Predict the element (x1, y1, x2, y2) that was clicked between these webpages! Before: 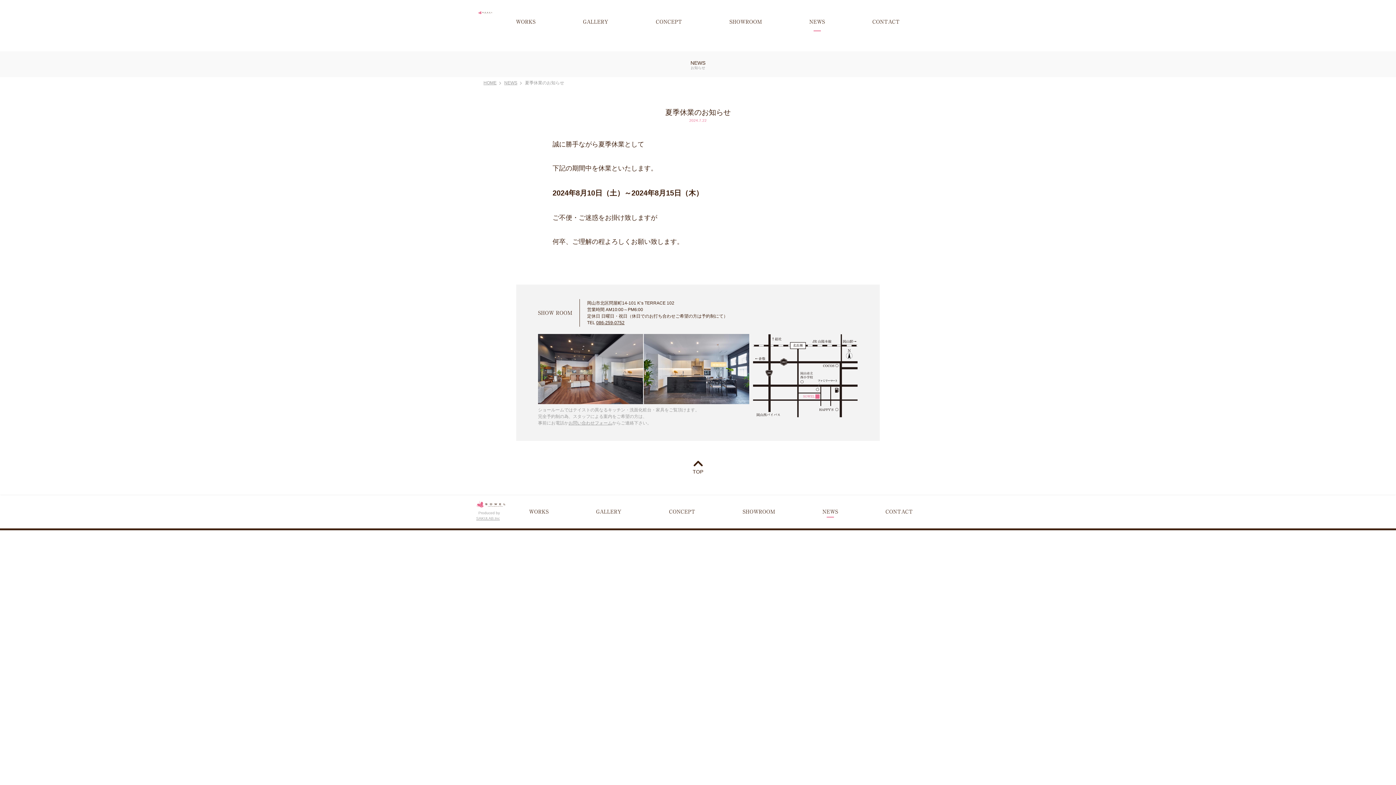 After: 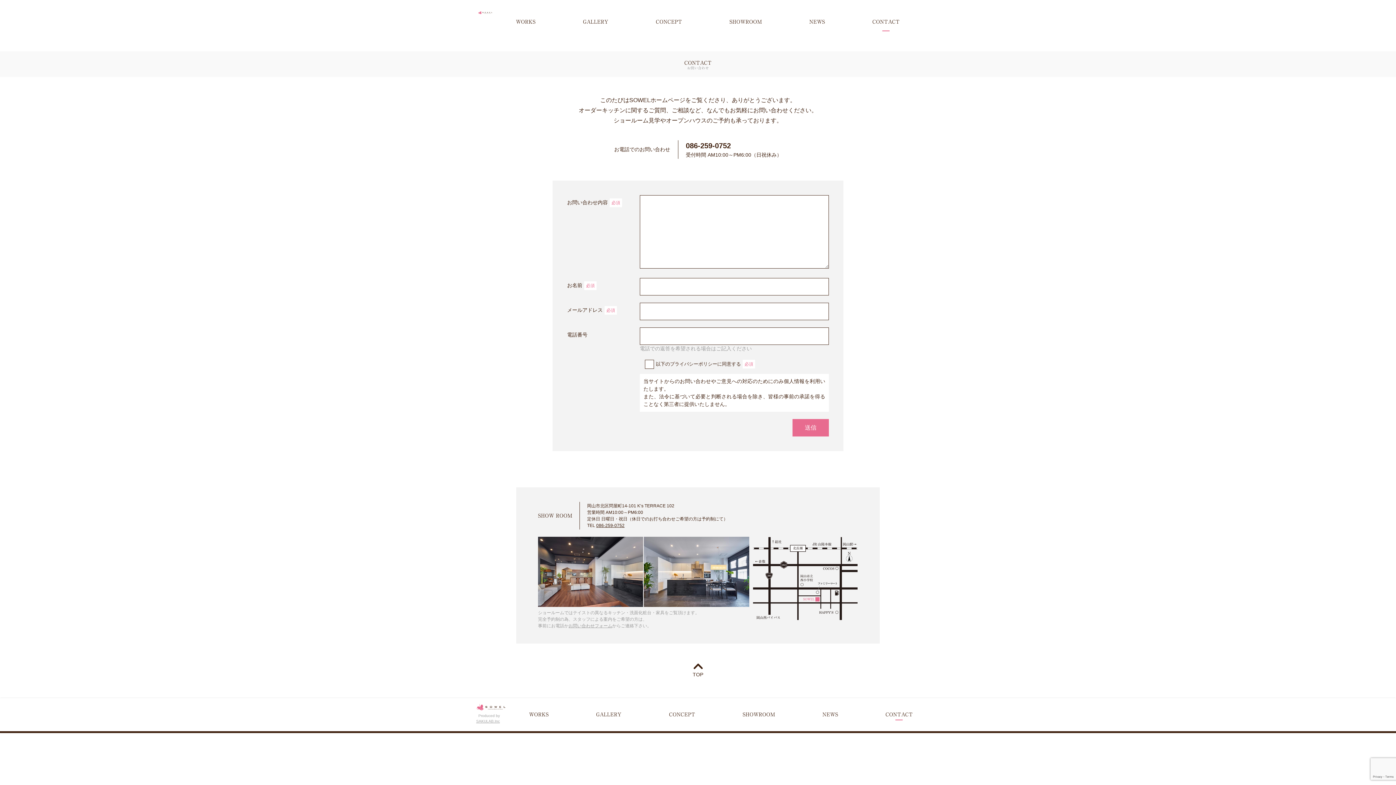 Action: label: CONTACT bbox: (848, 12, 923, 31)